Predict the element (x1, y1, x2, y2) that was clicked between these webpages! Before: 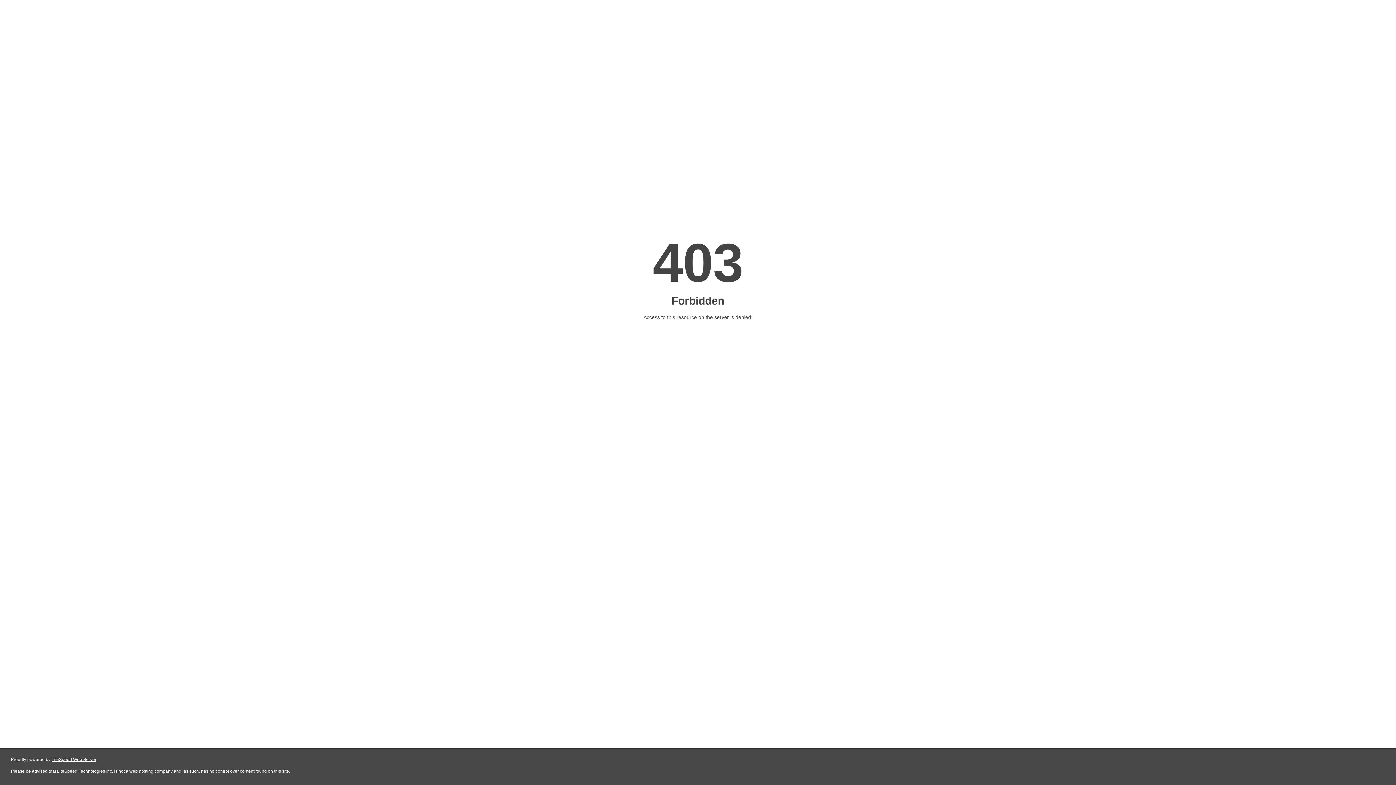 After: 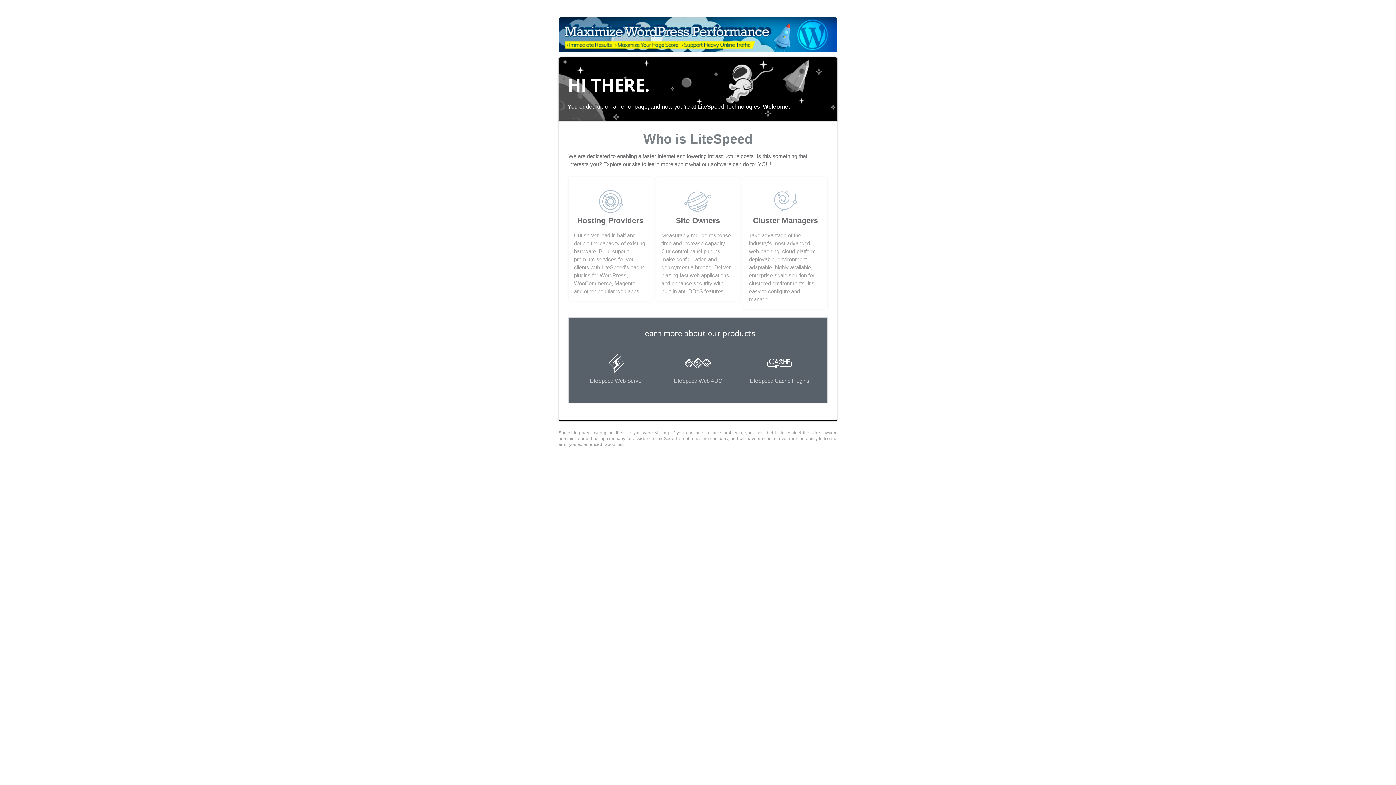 Action: bbox: (51, 757, 96, 762) label: LiteSpeed Web Server